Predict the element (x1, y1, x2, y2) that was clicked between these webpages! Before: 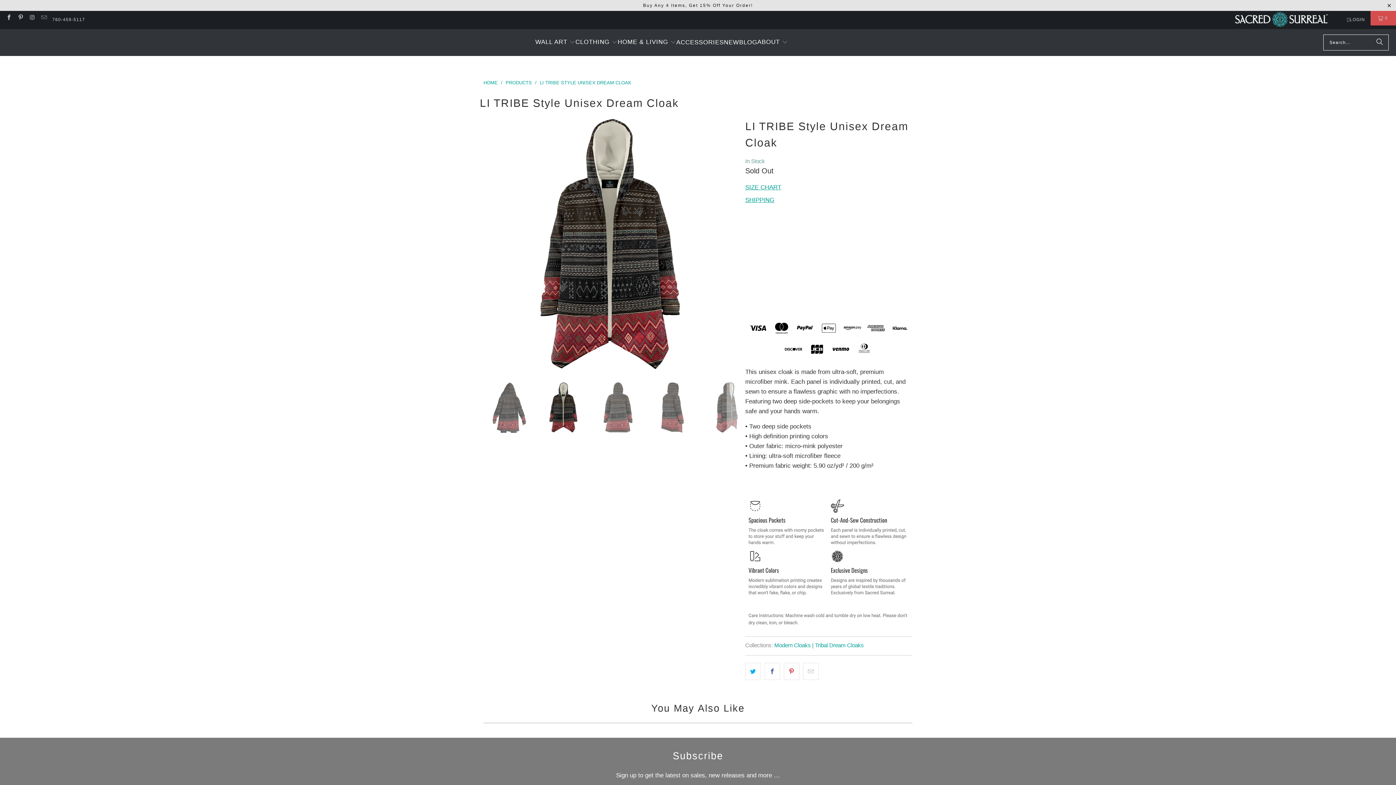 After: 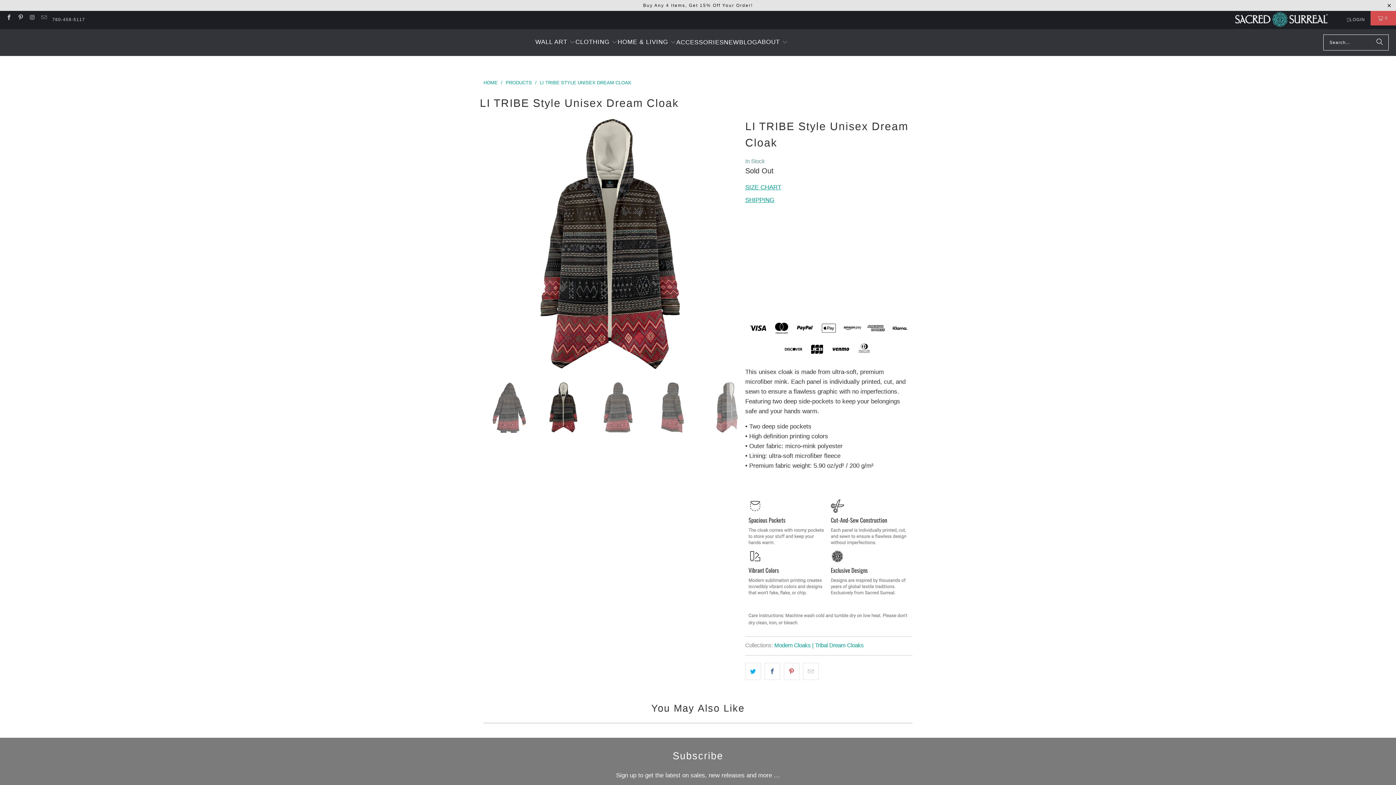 Action: label: LI TRIBE STYLE UNISEX DREAM CLOAK bbox: (540, 79, 631, 85)